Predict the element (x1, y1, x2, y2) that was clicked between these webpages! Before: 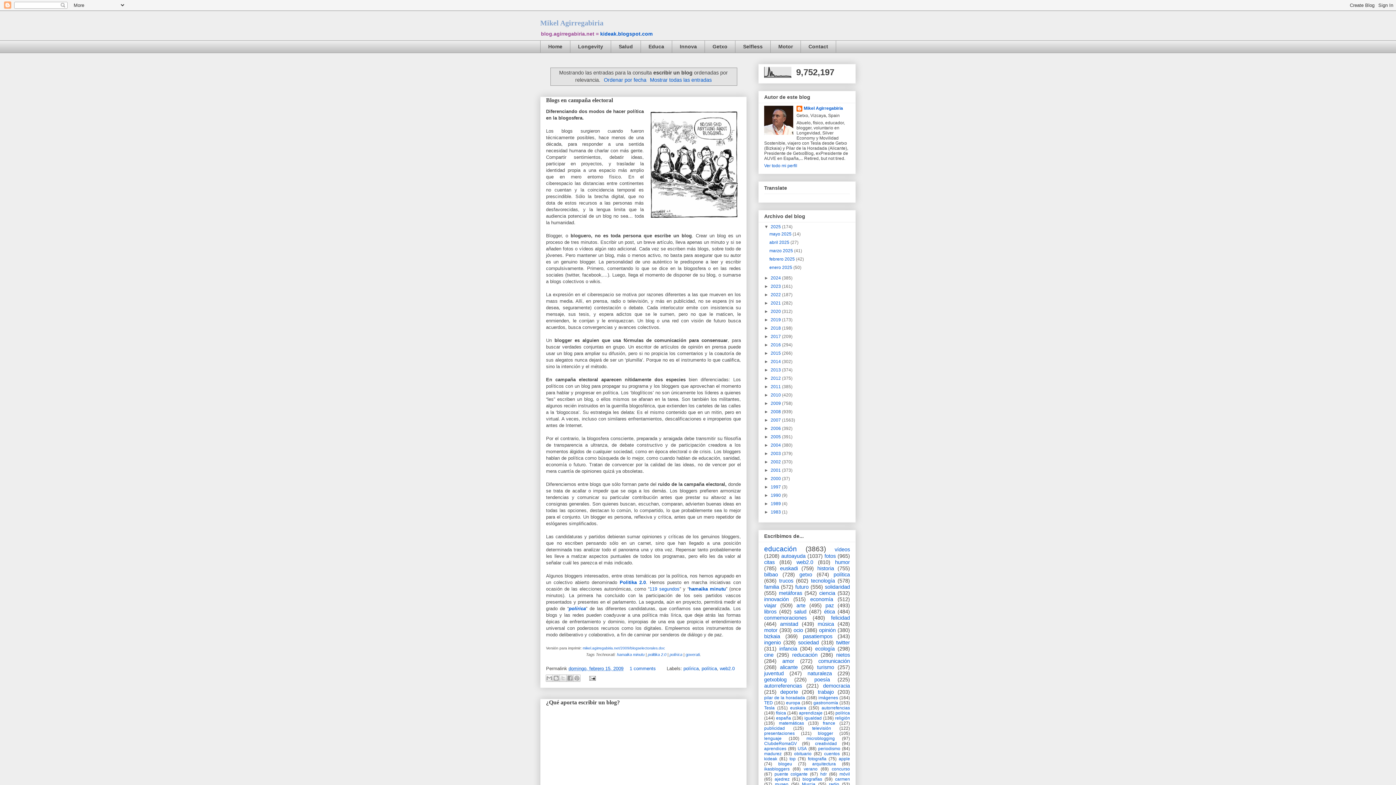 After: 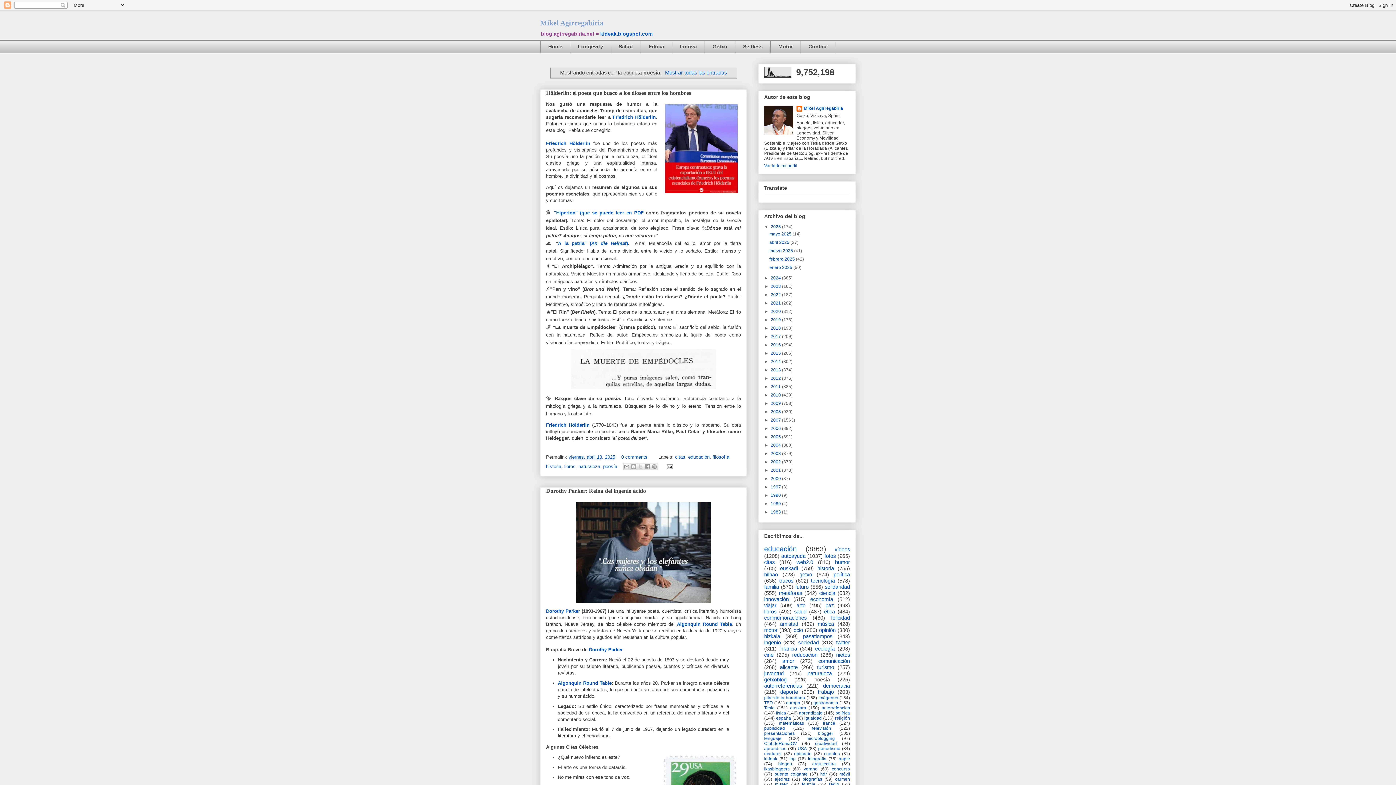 Action: bbox: (814, 677, 830, 683) label: poesía